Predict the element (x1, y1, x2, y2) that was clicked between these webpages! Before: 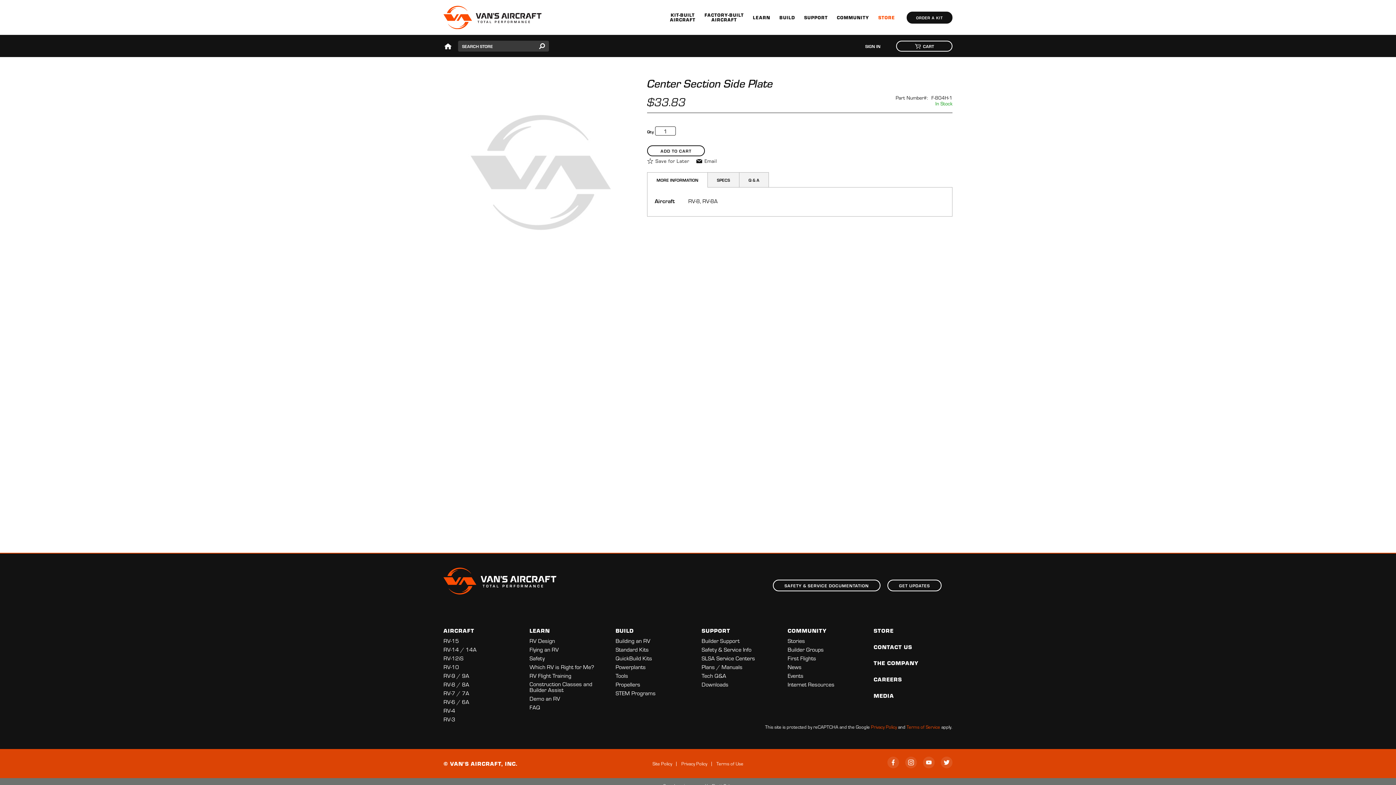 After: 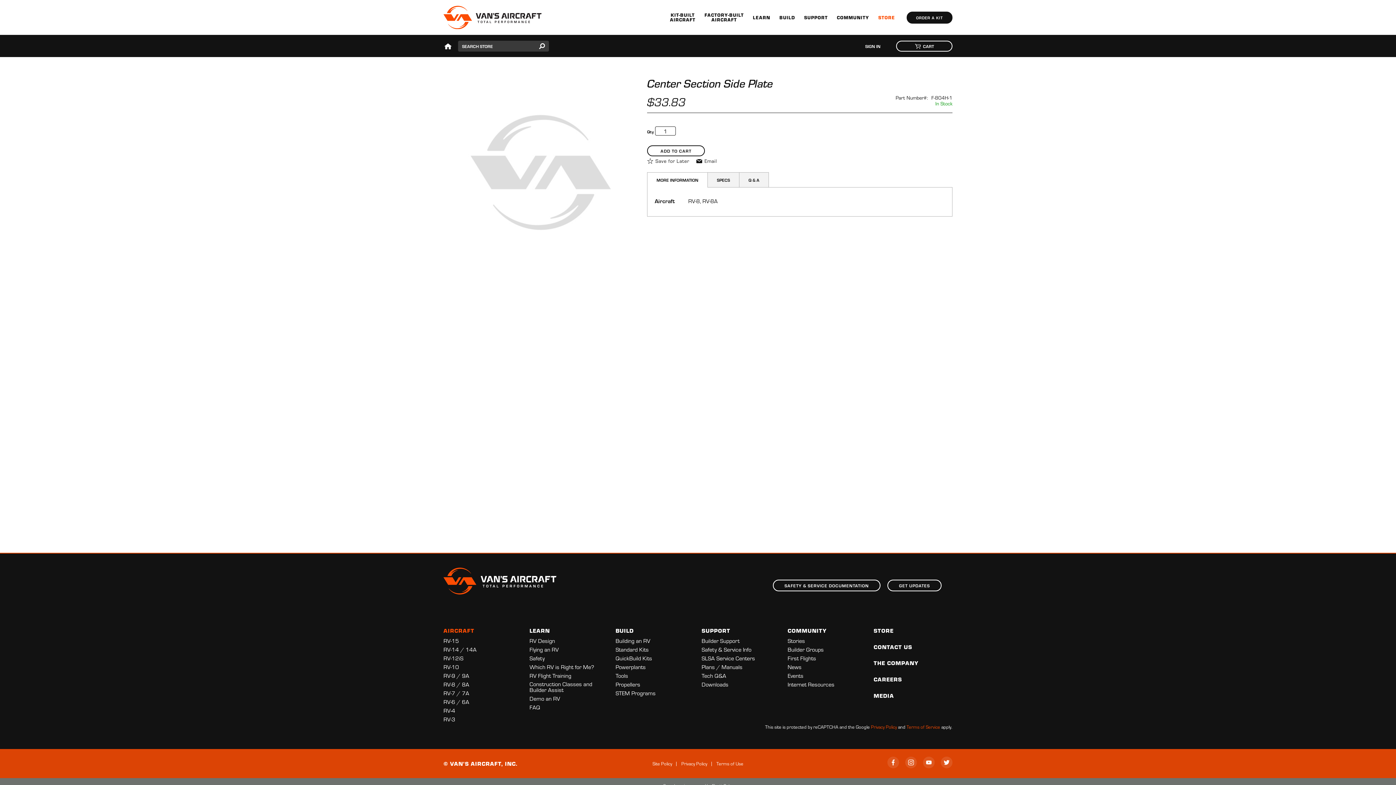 Action: bbox: (443, 626, 474, 634) label: AIRCRAFT